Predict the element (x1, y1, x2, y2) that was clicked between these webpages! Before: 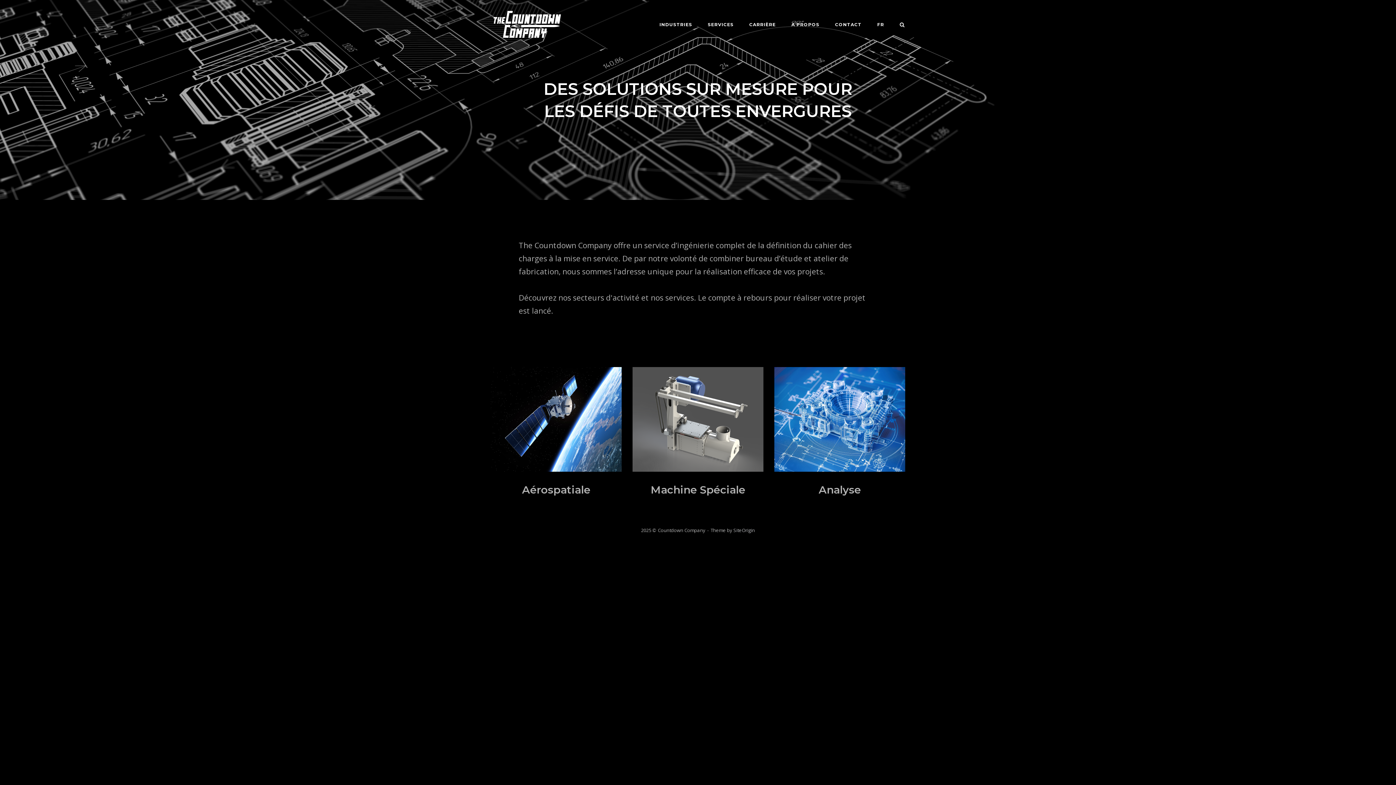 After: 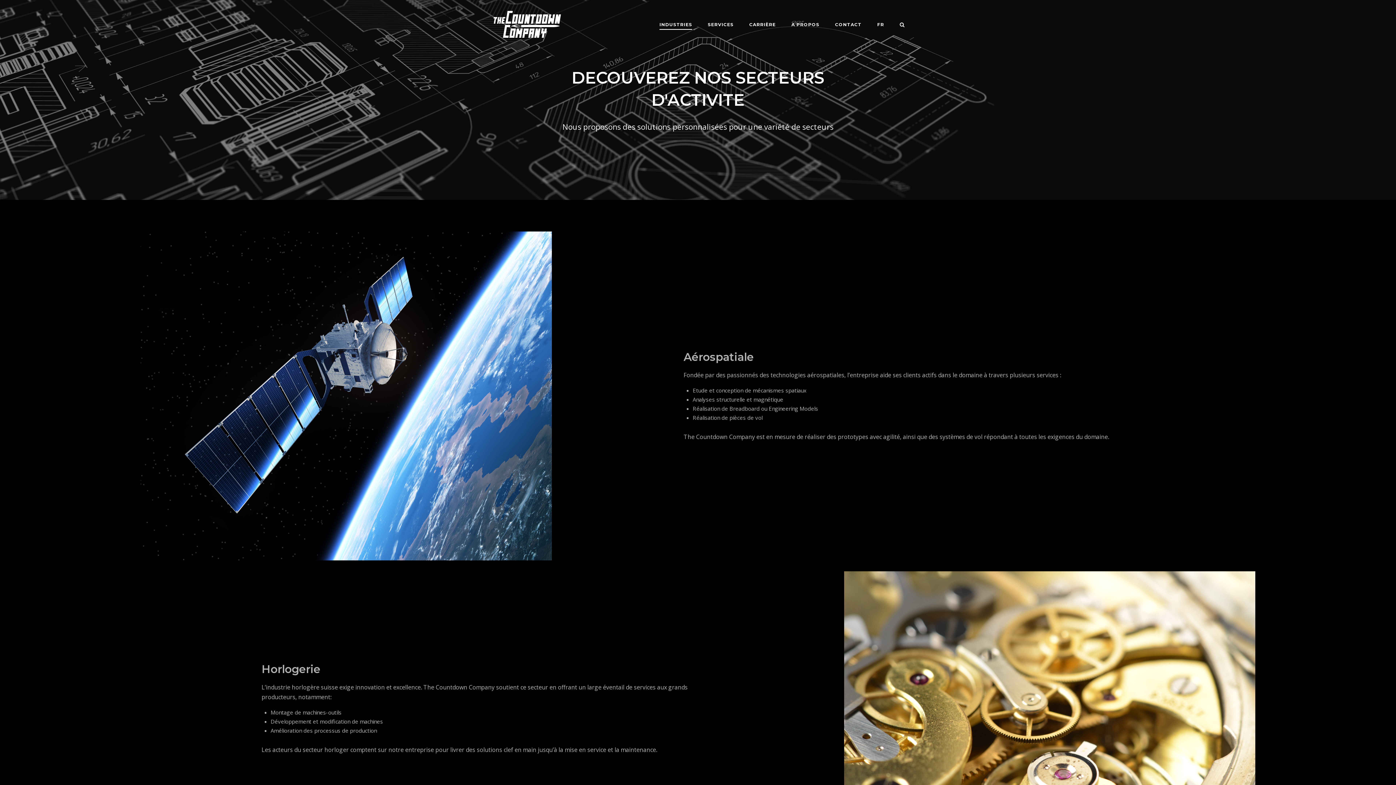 Action: bbox: (659, 21, 692, 29) label: INDUSTRIES